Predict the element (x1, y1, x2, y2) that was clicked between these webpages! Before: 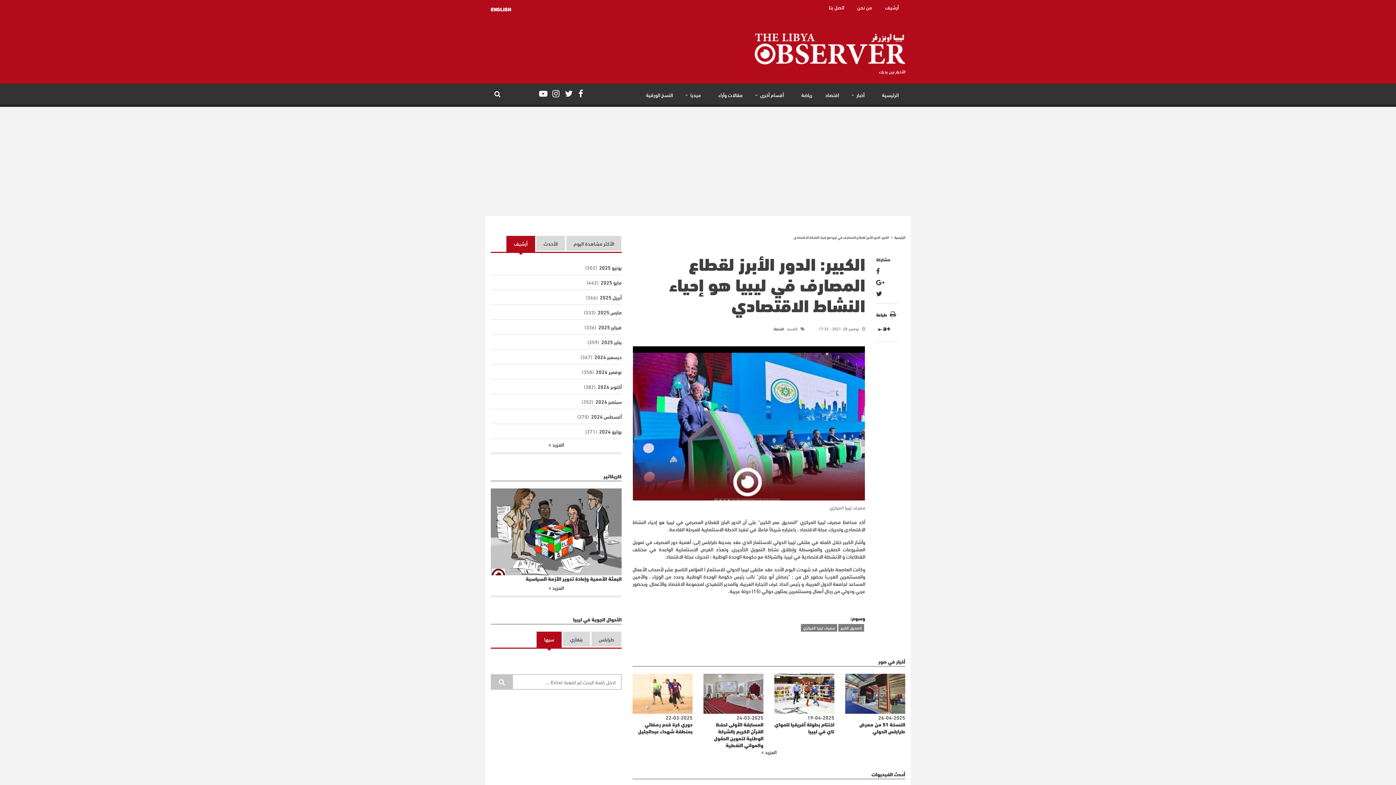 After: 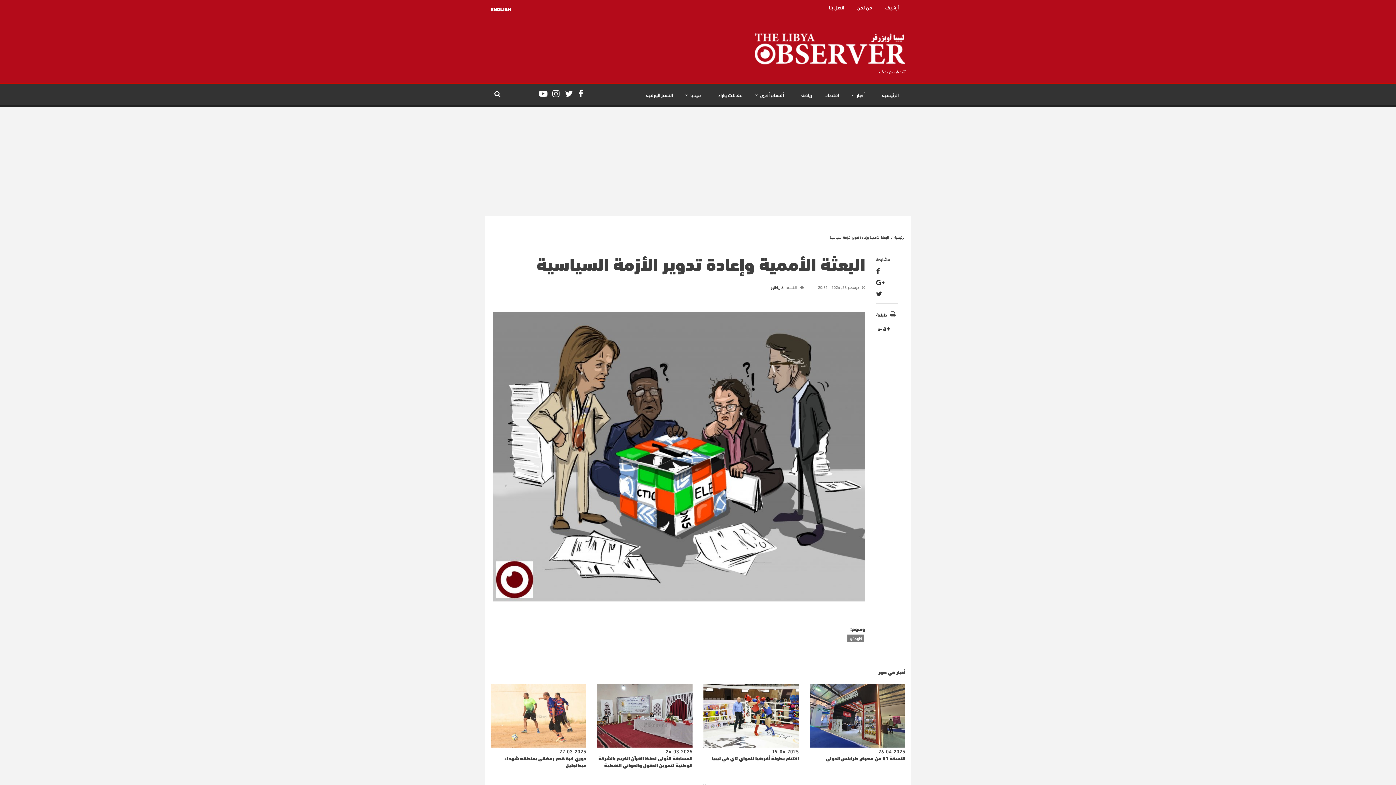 Action: label: البعثة الأممية وإعادة تدوير الأزمة السياسية bbox: (490, 575, 621, 582)